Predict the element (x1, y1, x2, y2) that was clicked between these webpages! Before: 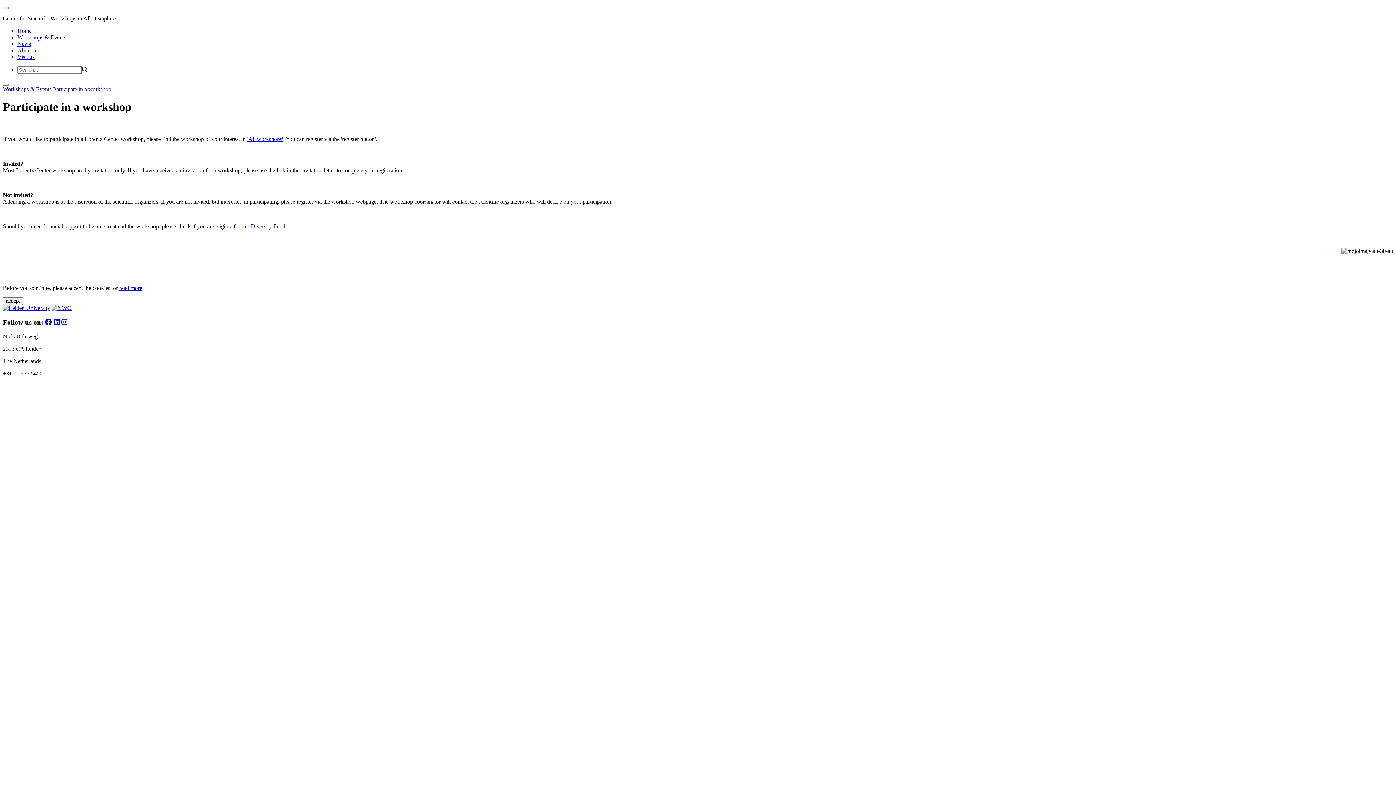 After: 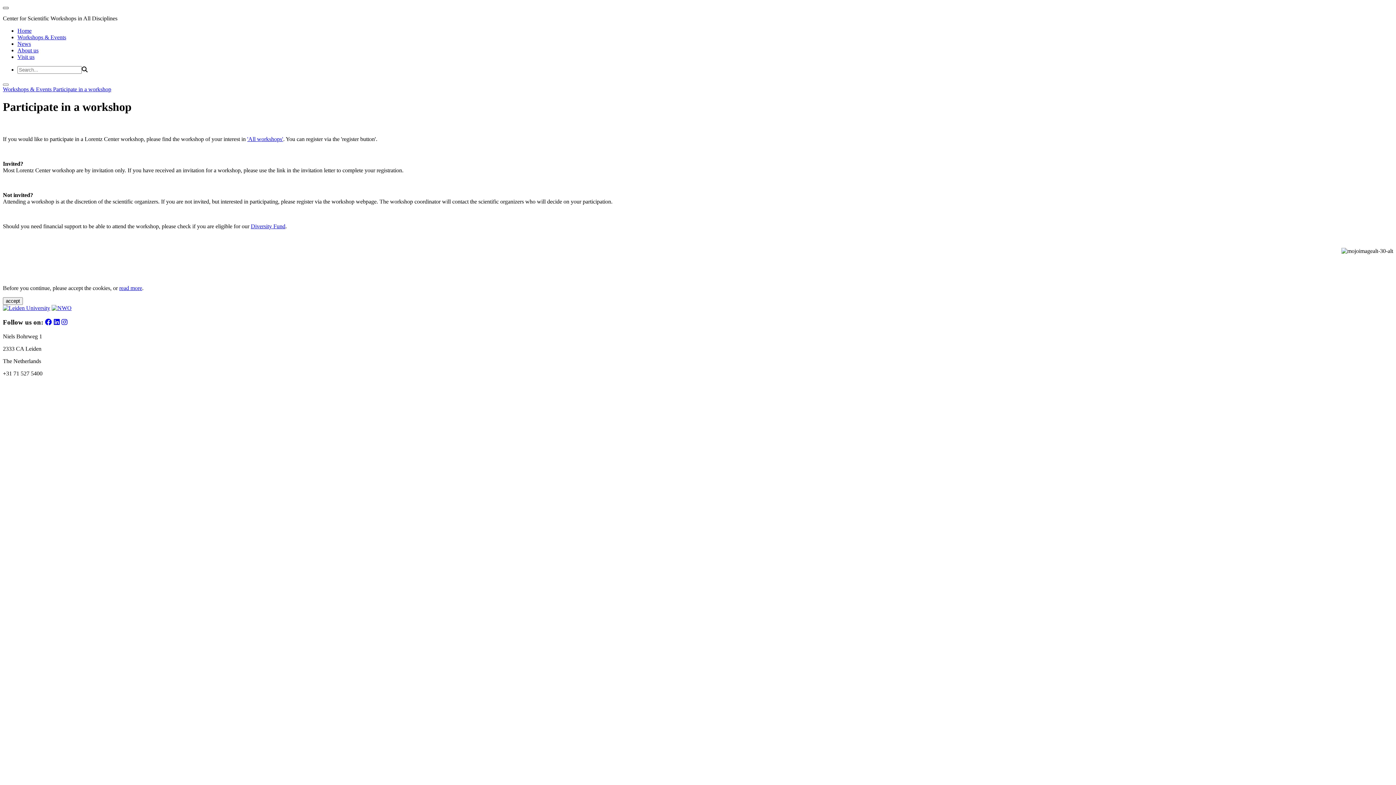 Action: bbox: (2, 6, 8, 9)